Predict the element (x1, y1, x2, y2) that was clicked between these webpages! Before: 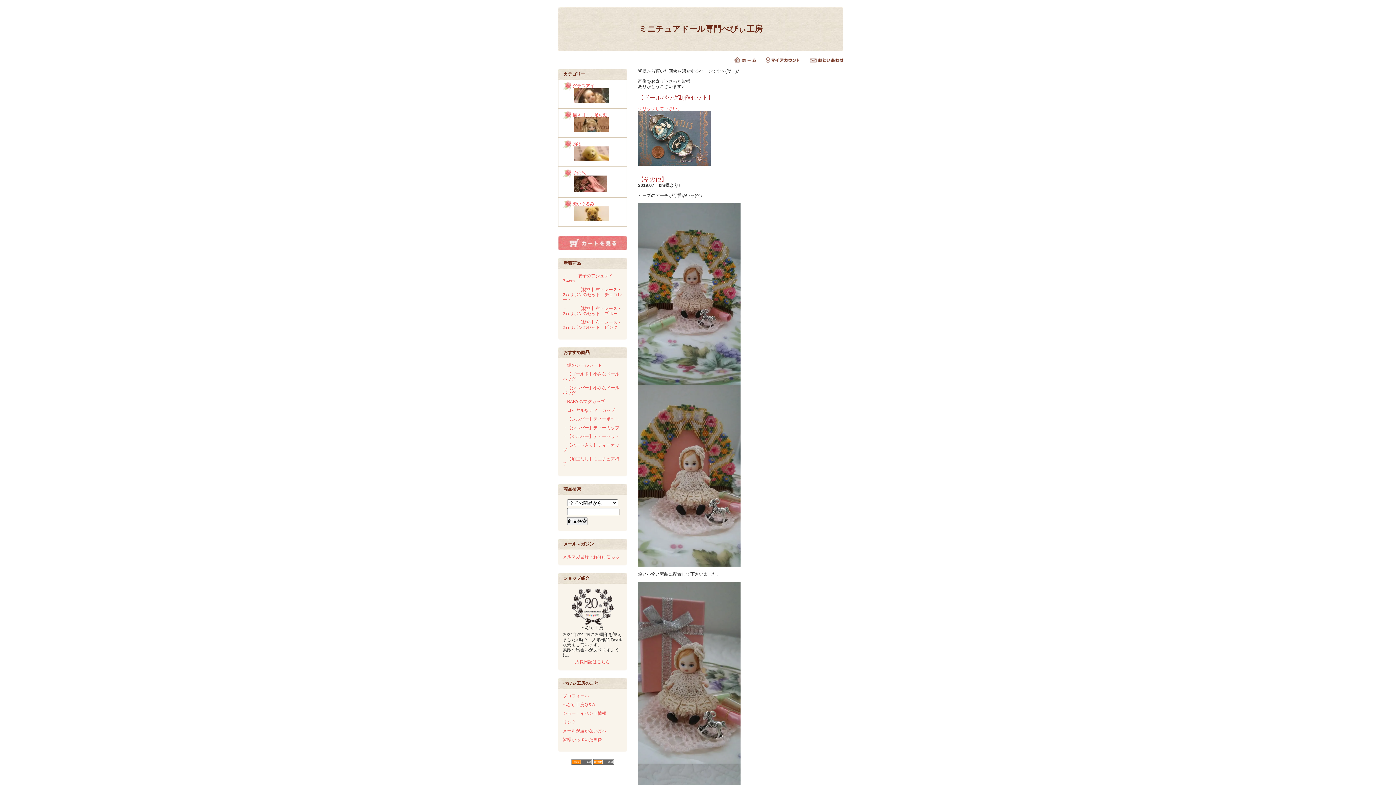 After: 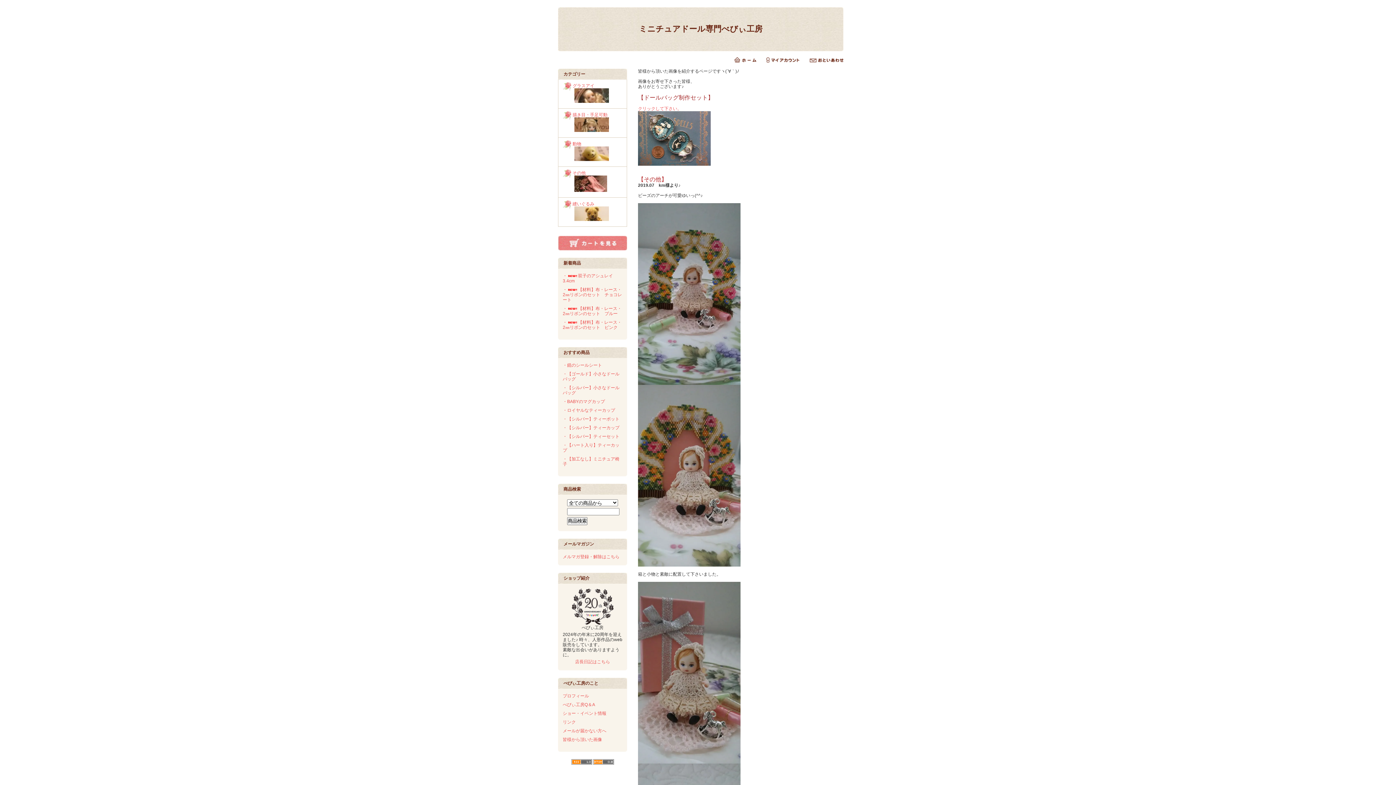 Action: bbox: (562, 737, 602, 742) label: 皆様から頂いた画像